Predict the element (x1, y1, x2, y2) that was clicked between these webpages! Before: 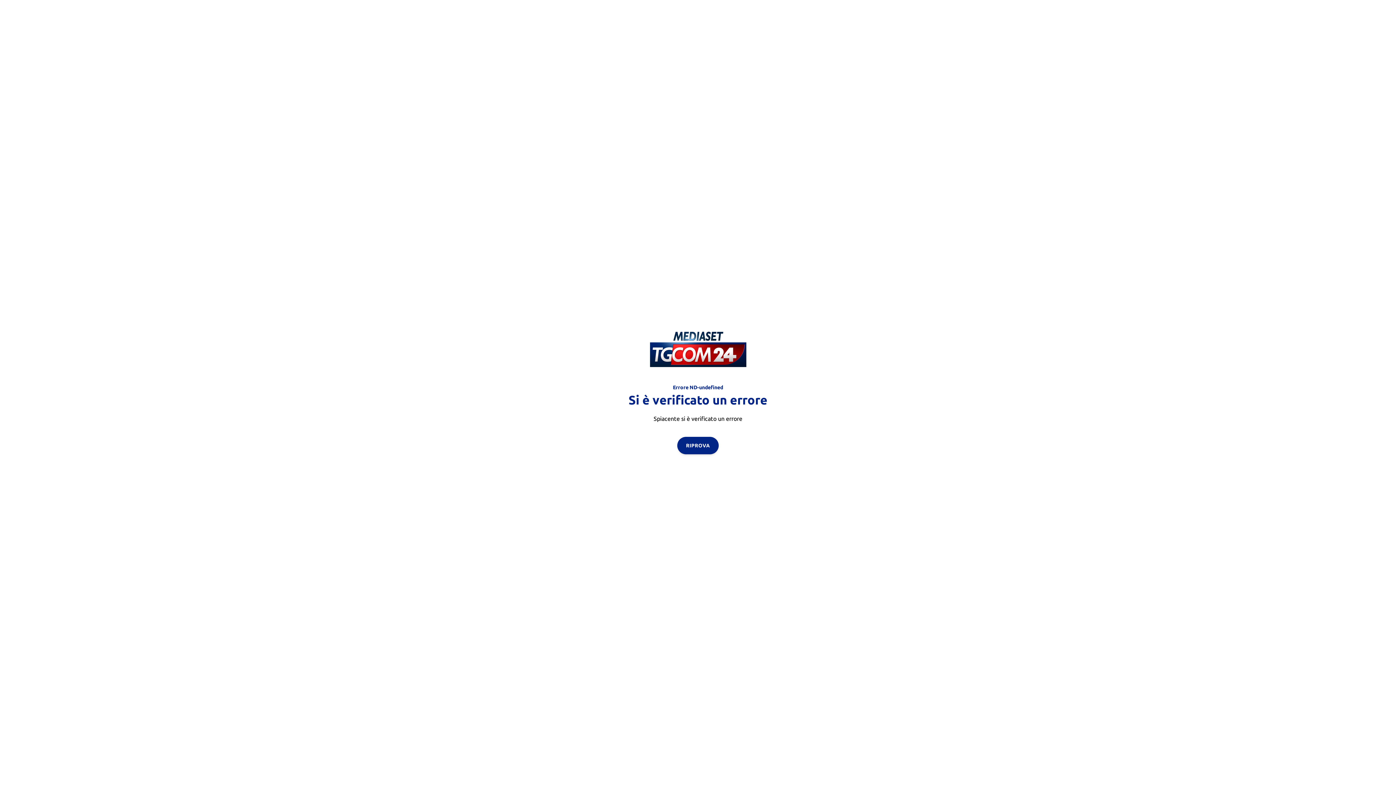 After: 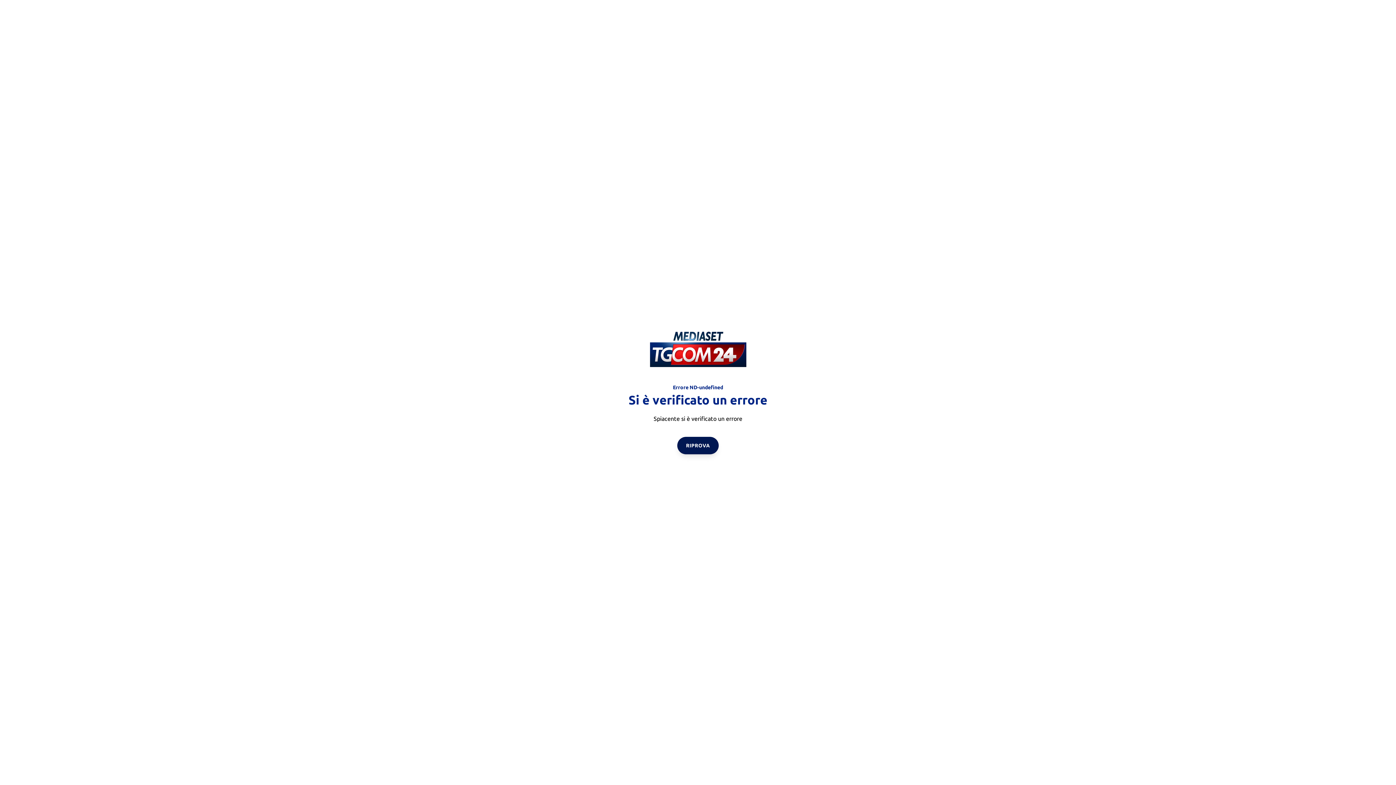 Action: bbox: (677, 436, 718, 454) label: RIPROVA